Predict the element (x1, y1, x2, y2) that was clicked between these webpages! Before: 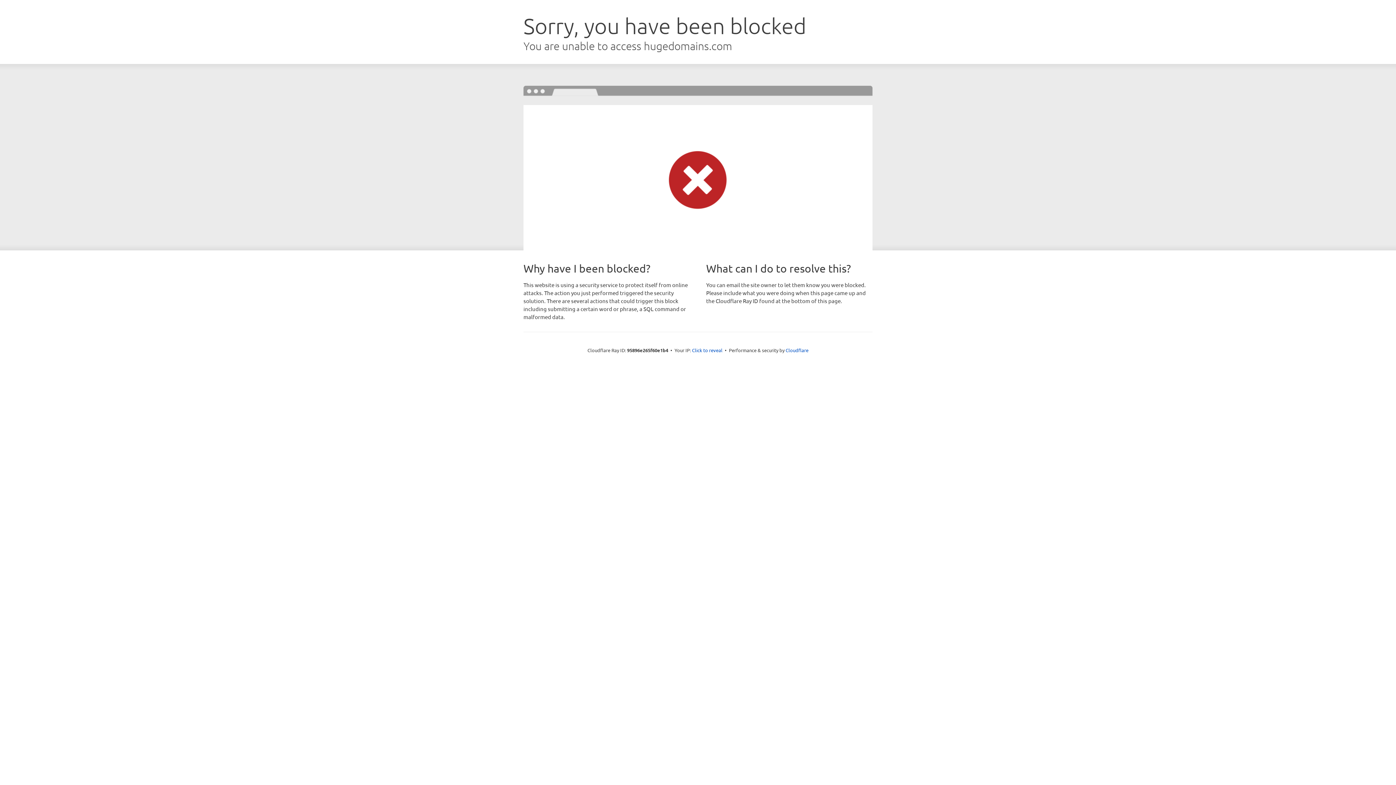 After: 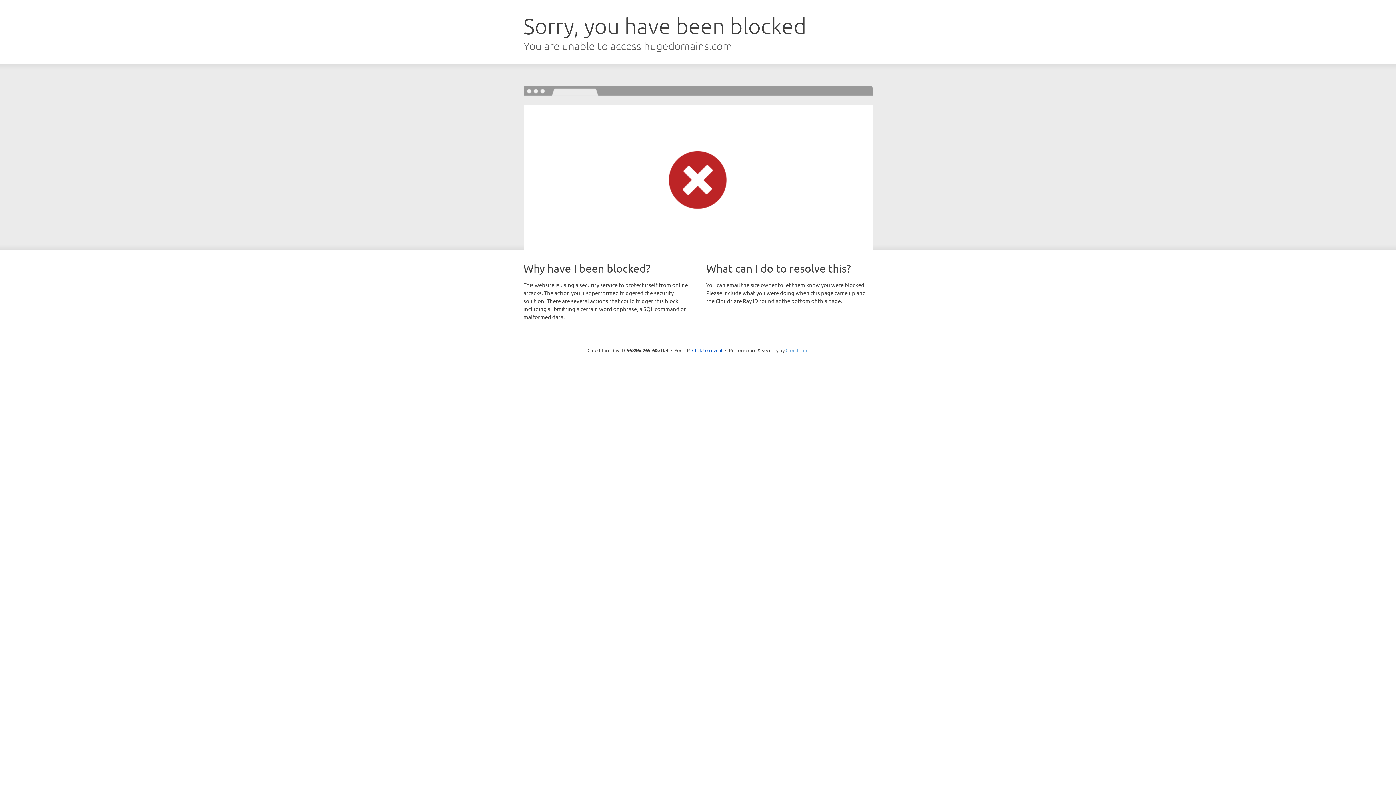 Action: bbox: (785, 347, 808, 353) label: Cloudflare